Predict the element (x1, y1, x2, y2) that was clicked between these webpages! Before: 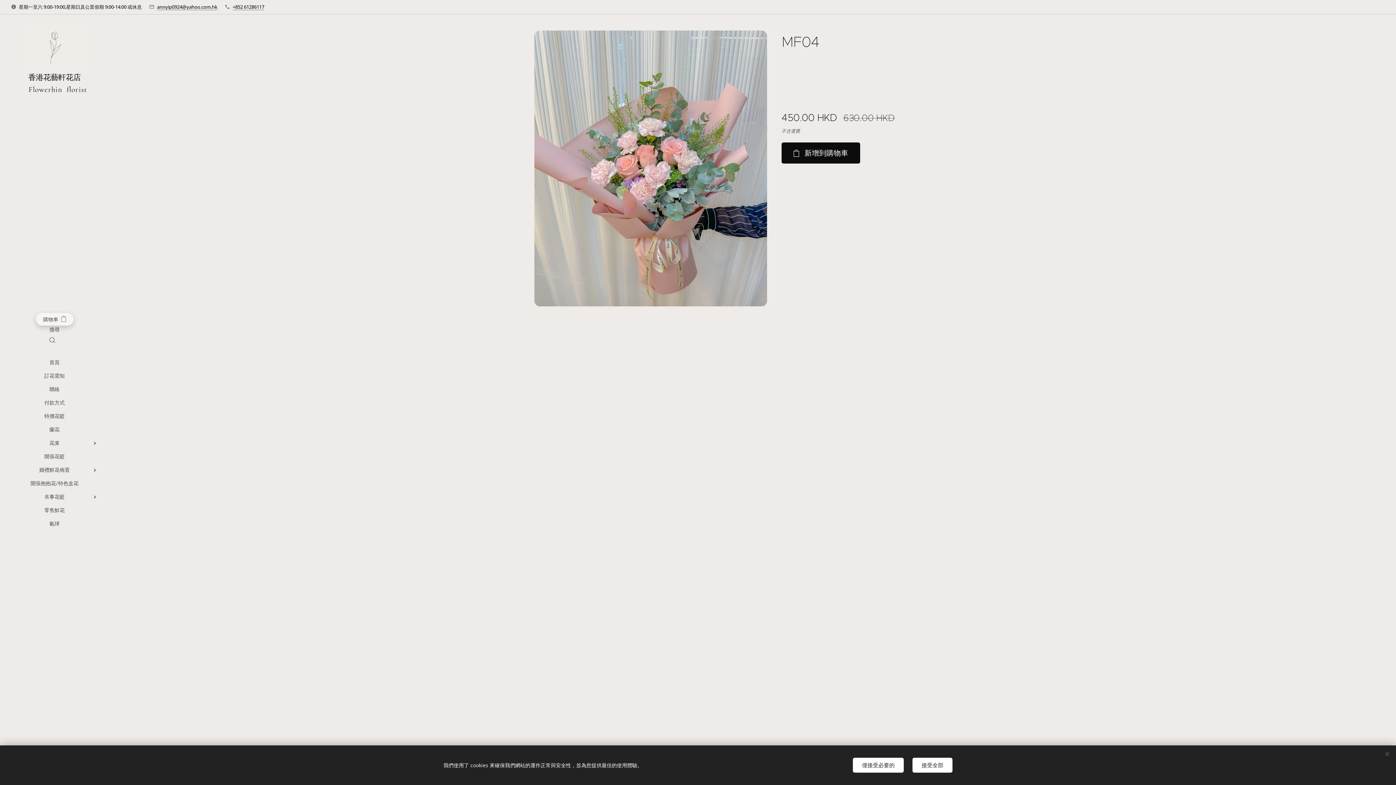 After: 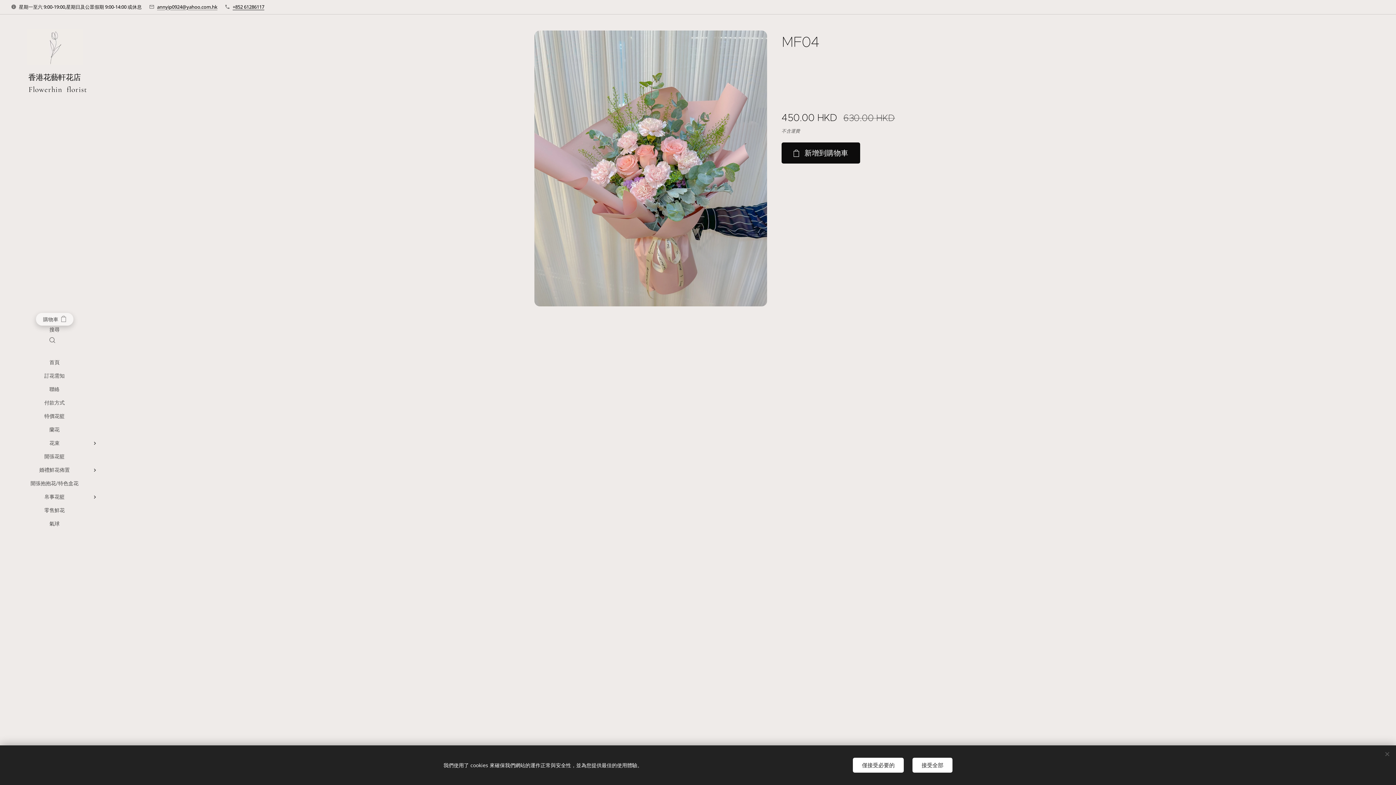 Action: label: +852 61286117 bbox: (232, 3, 264, 10)